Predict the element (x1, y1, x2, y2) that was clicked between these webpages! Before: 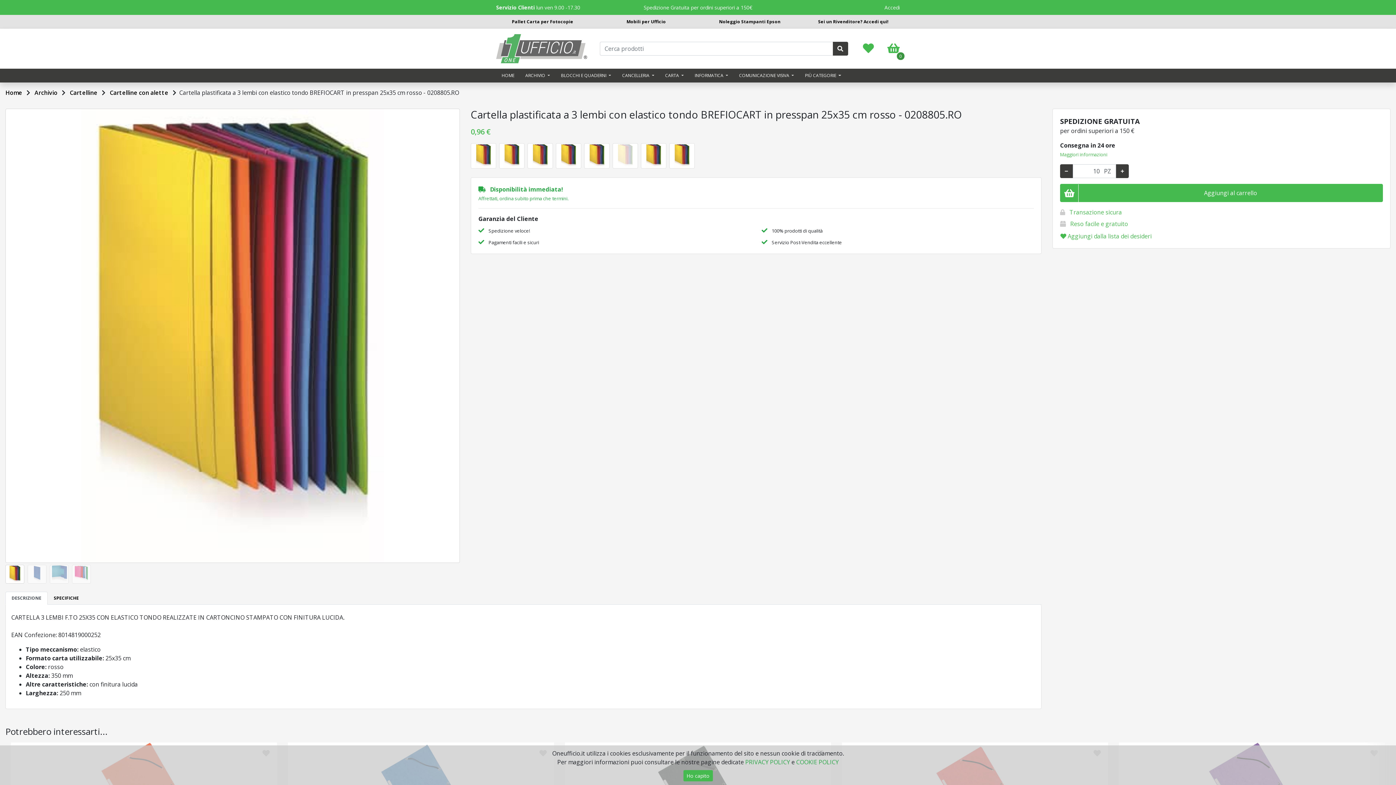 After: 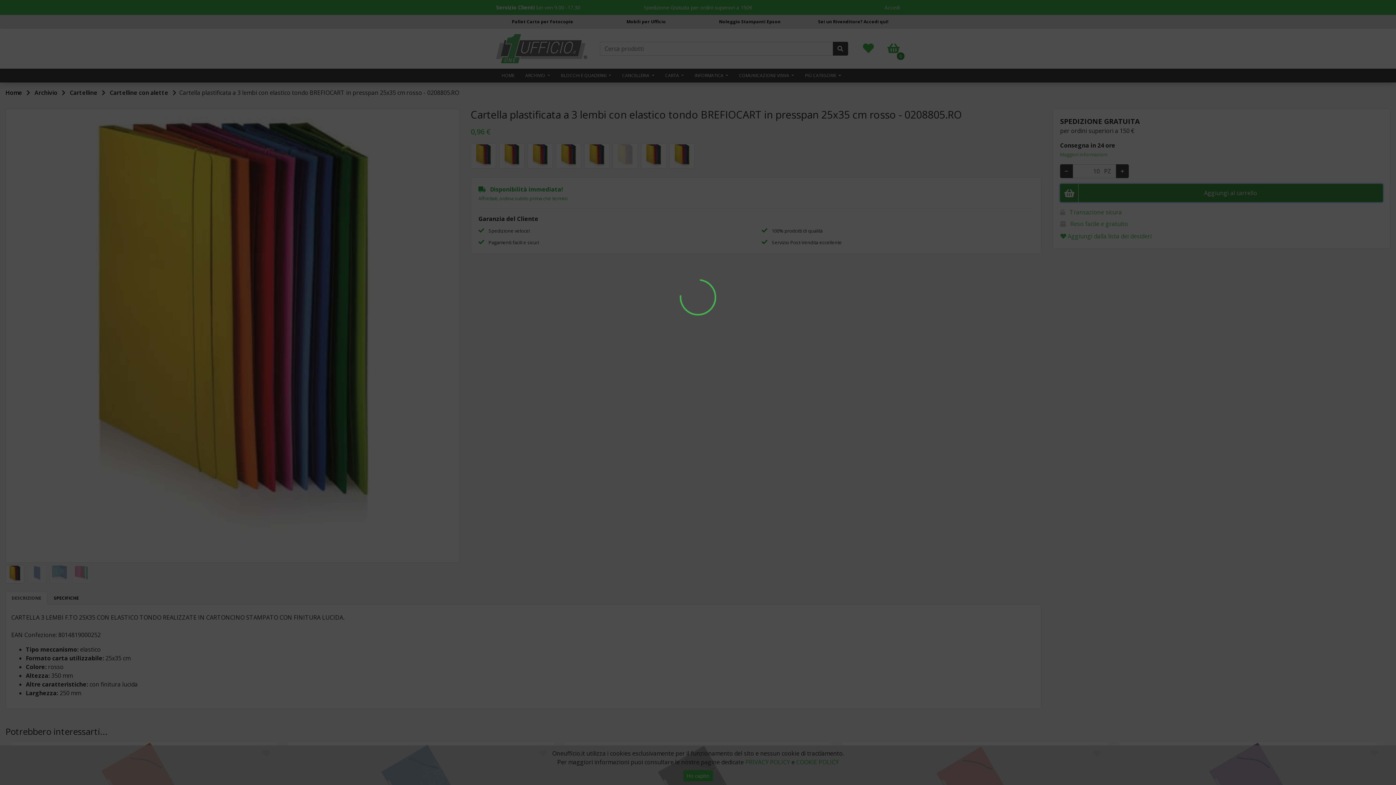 Action: bbox: (1060, 184, 1383, 202) label: Aggiungi al carrello